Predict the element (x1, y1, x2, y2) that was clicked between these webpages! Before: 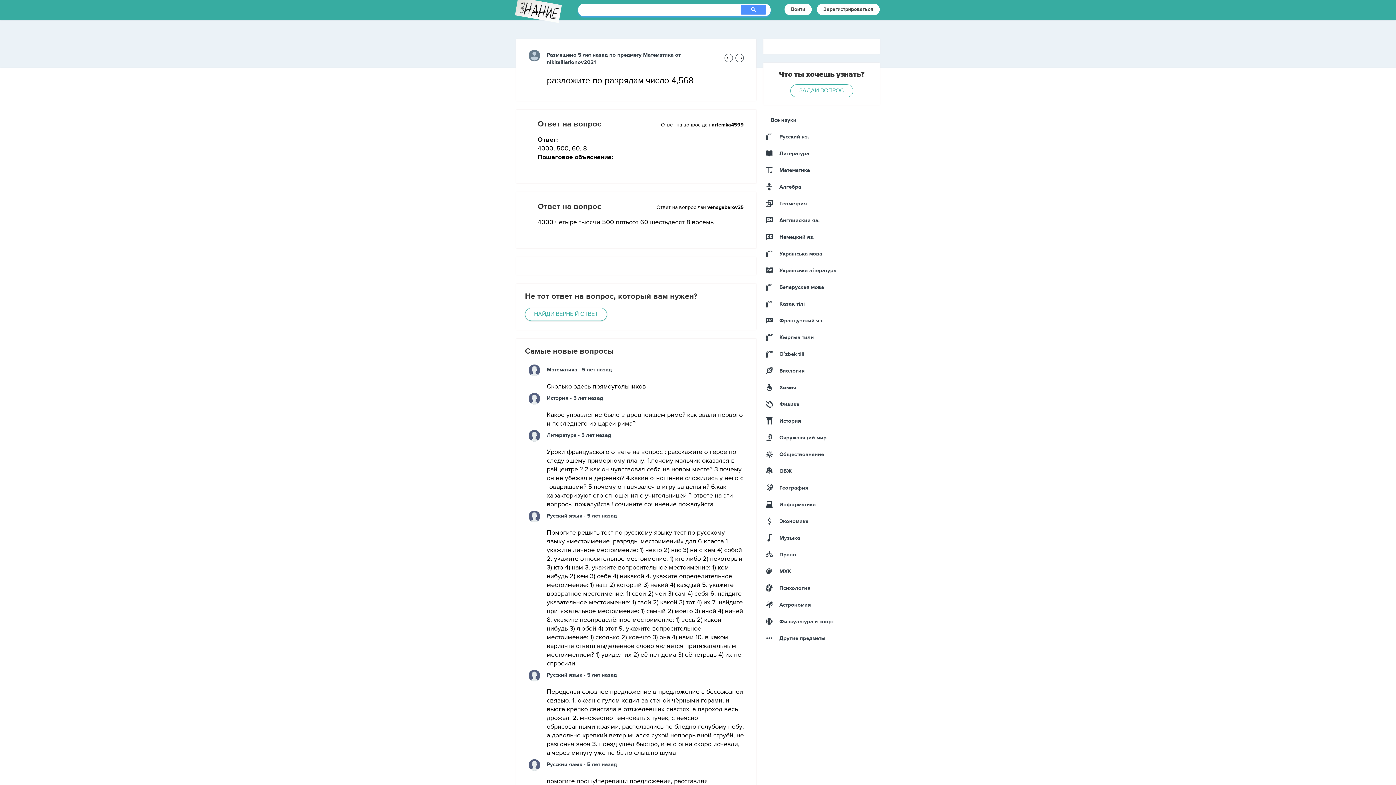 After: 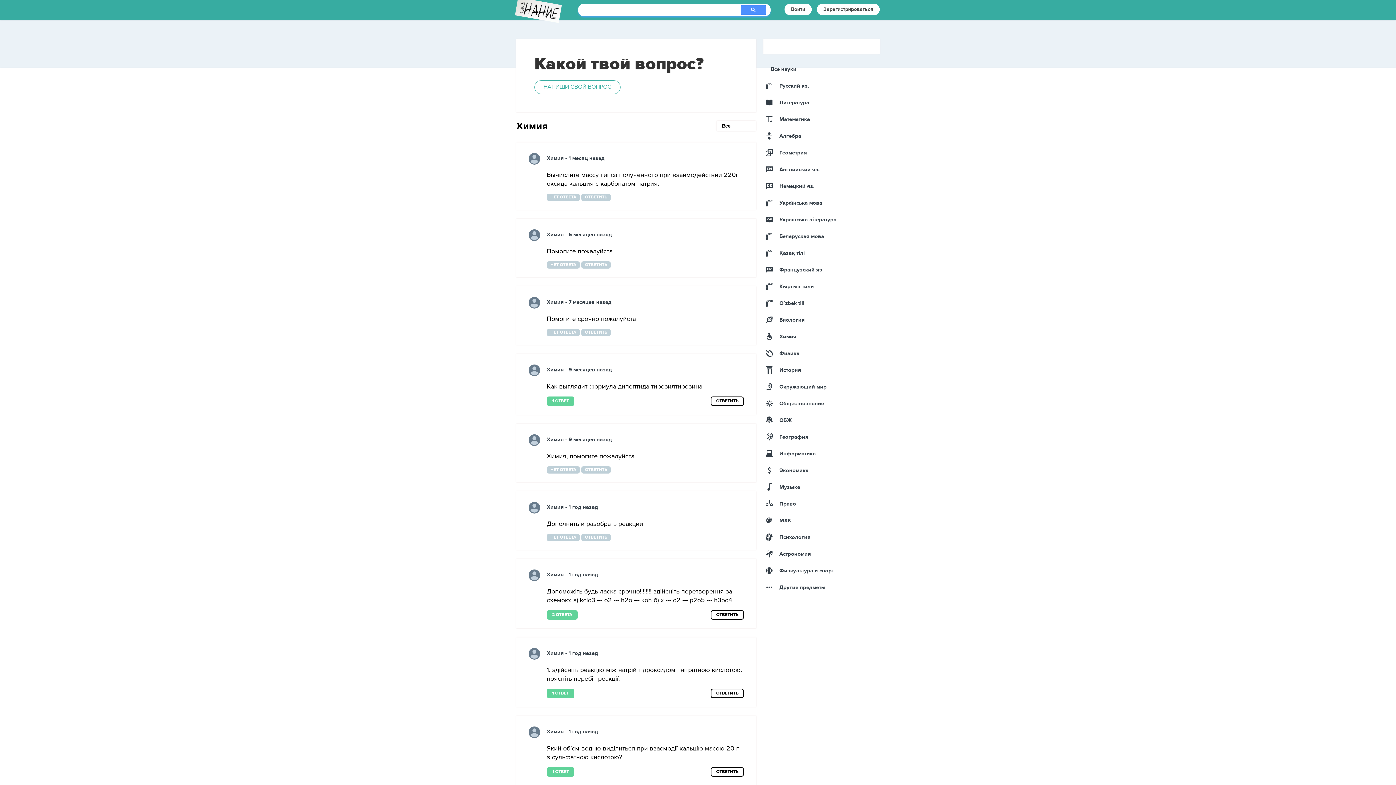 Action: bbox: (765, 382, 796, 392) label: Химия